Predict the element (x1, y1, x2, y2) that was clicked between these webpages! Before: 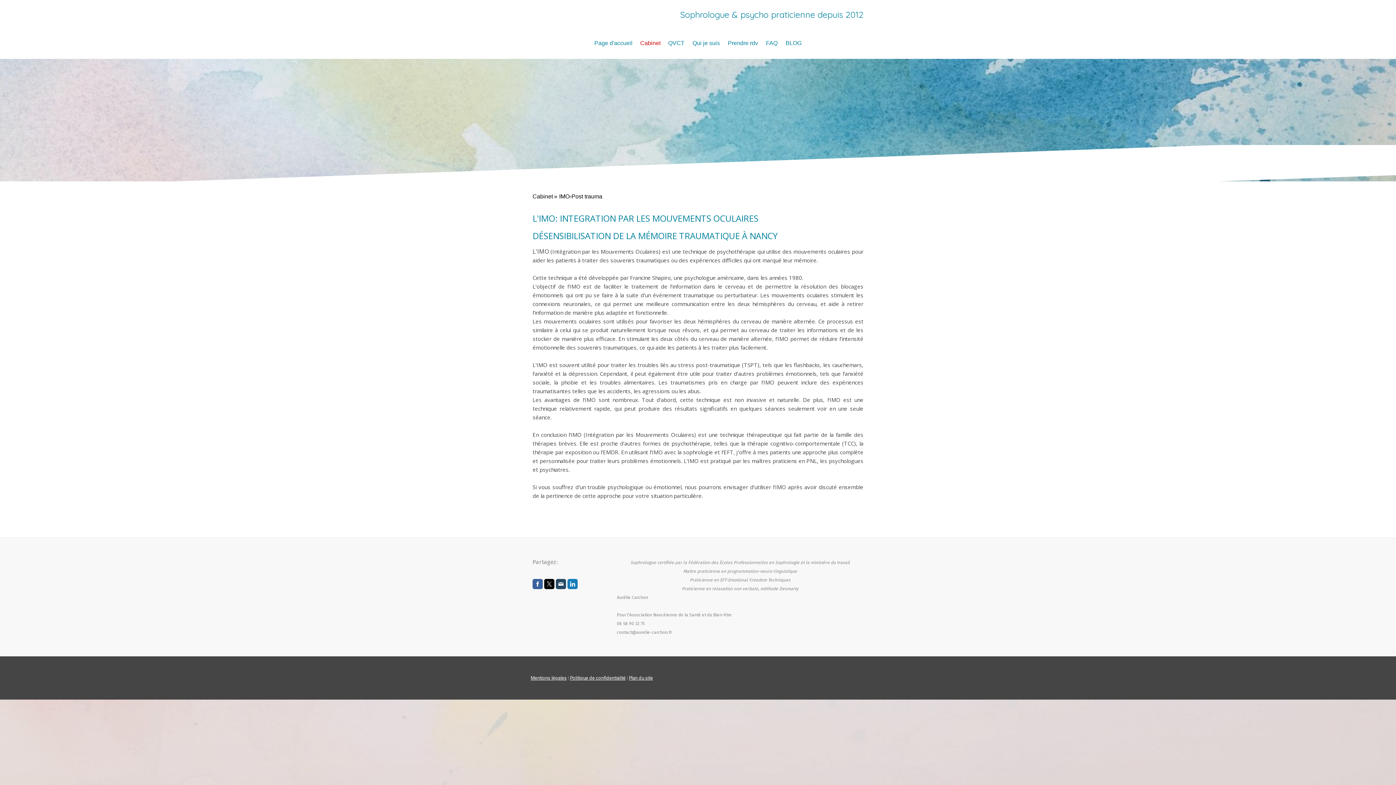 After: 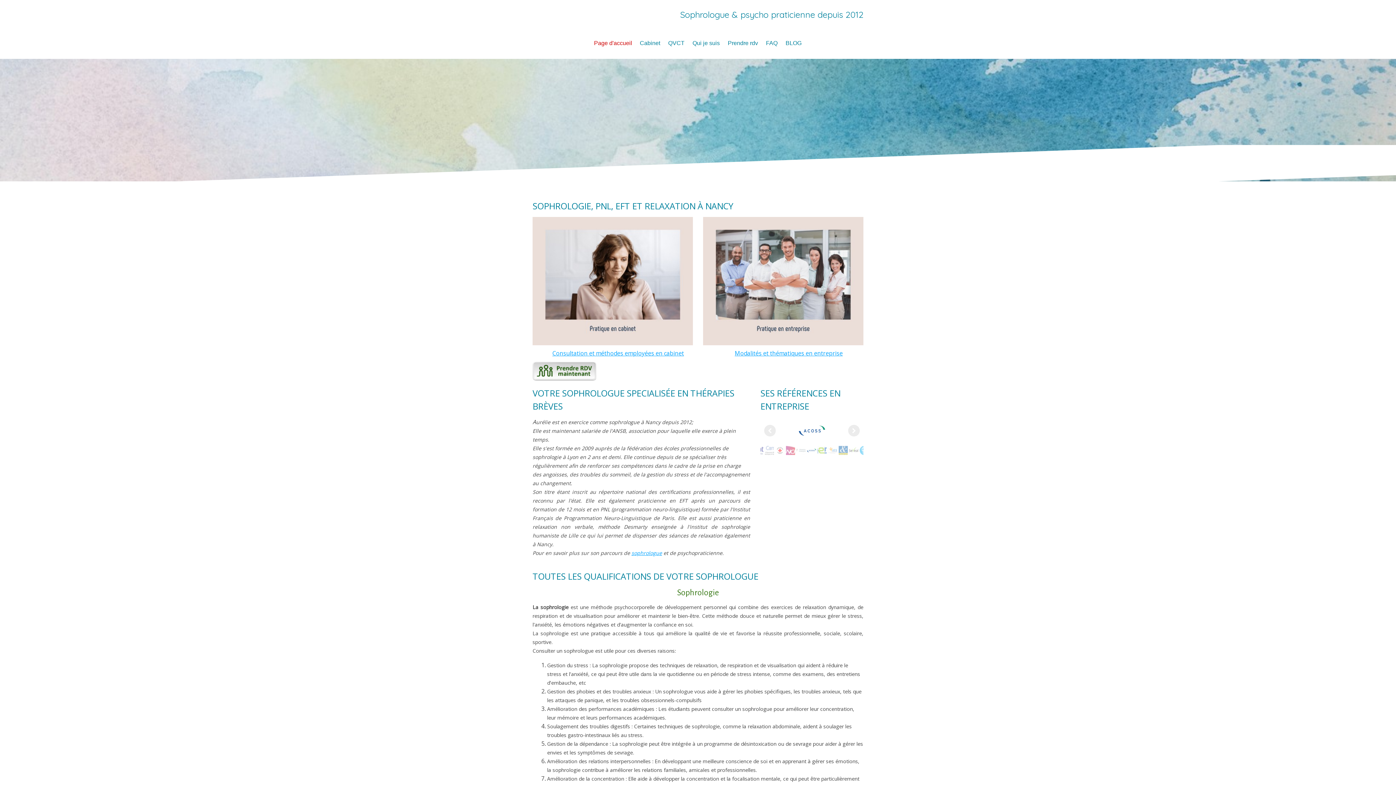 Action: bbox: (532, 10, 863, 18) label: Sophrologue & psycho praticienne depuis 2012